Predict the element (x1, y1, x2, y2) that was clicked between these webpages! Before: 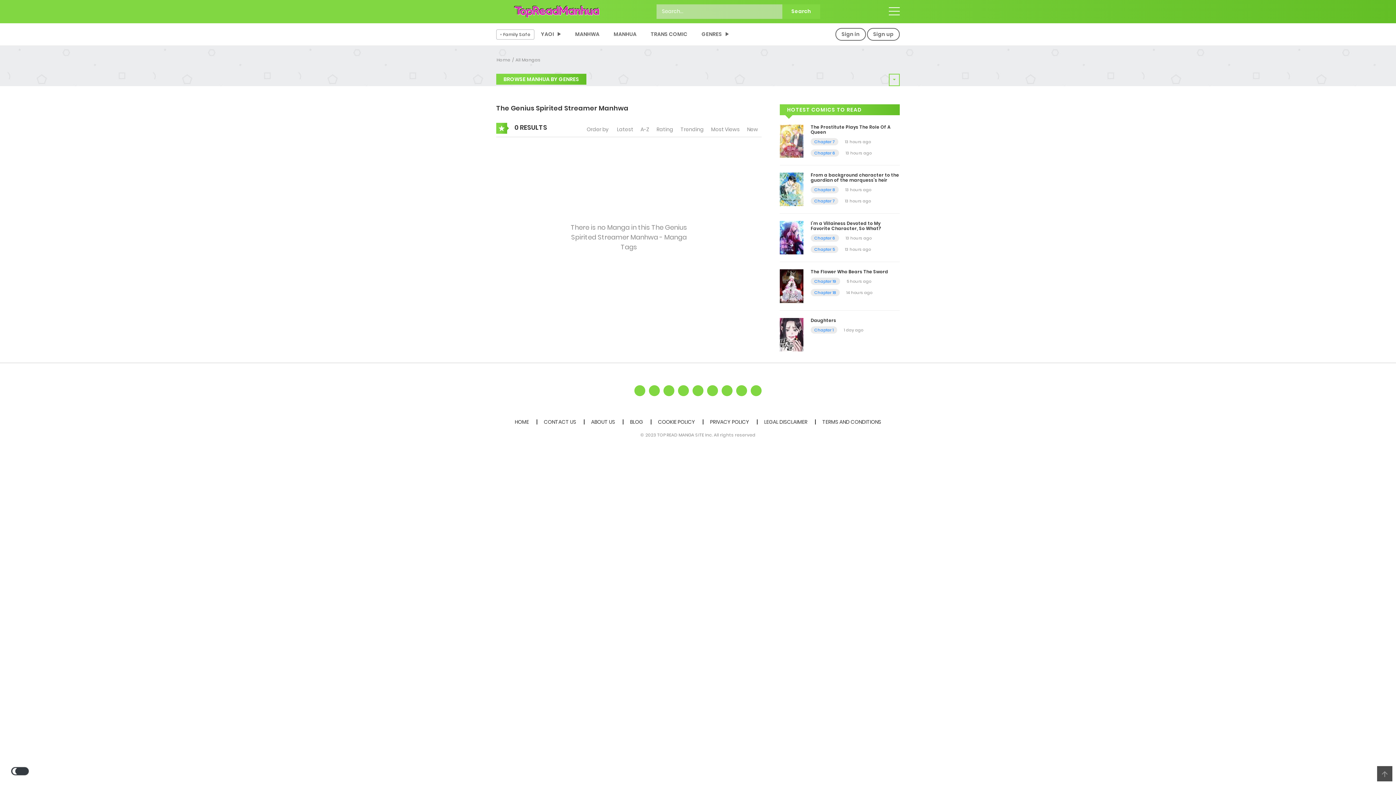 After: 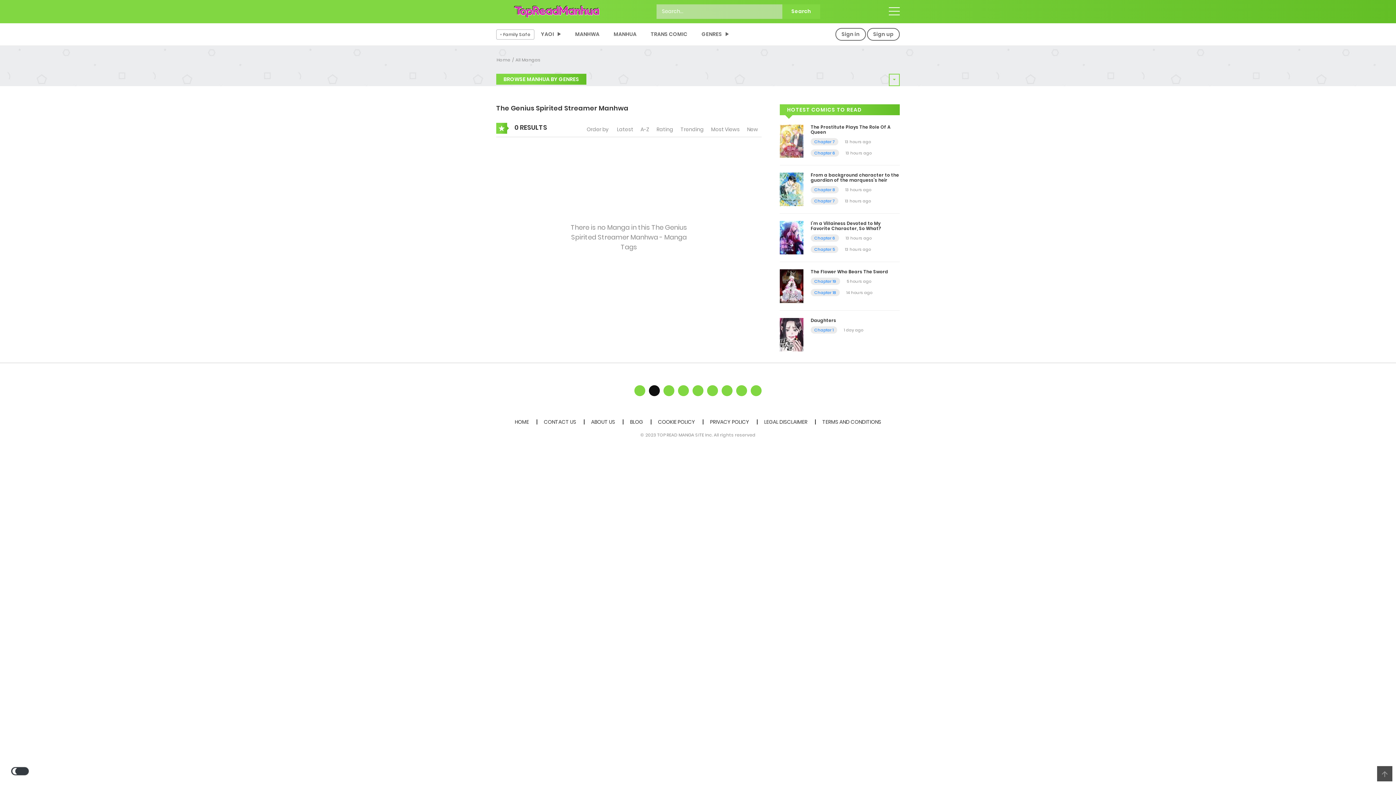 Action: bbox: (649, 385, 660, 396)